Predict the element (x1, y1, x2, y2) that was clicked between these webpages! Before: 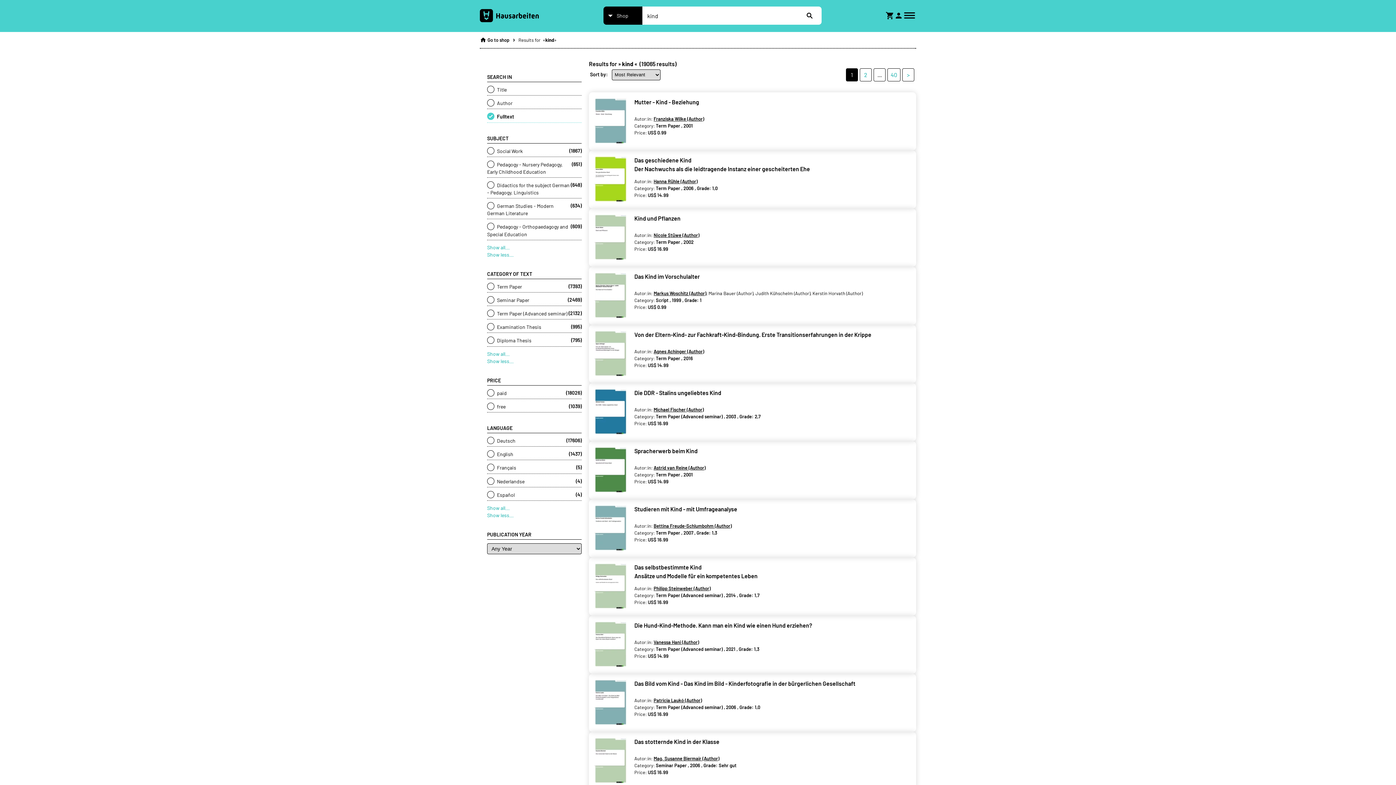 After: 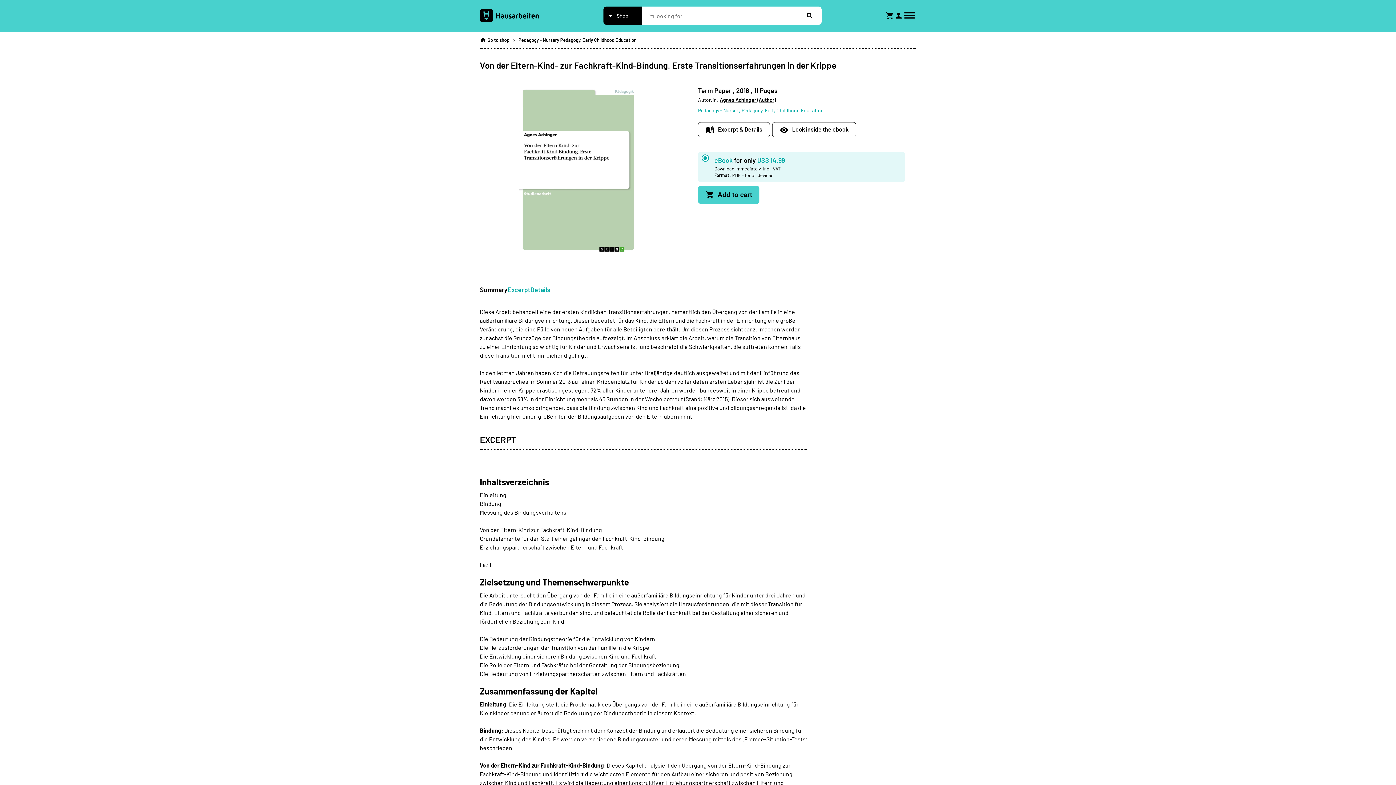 Action: bbox: (594, 372, 634, 378)